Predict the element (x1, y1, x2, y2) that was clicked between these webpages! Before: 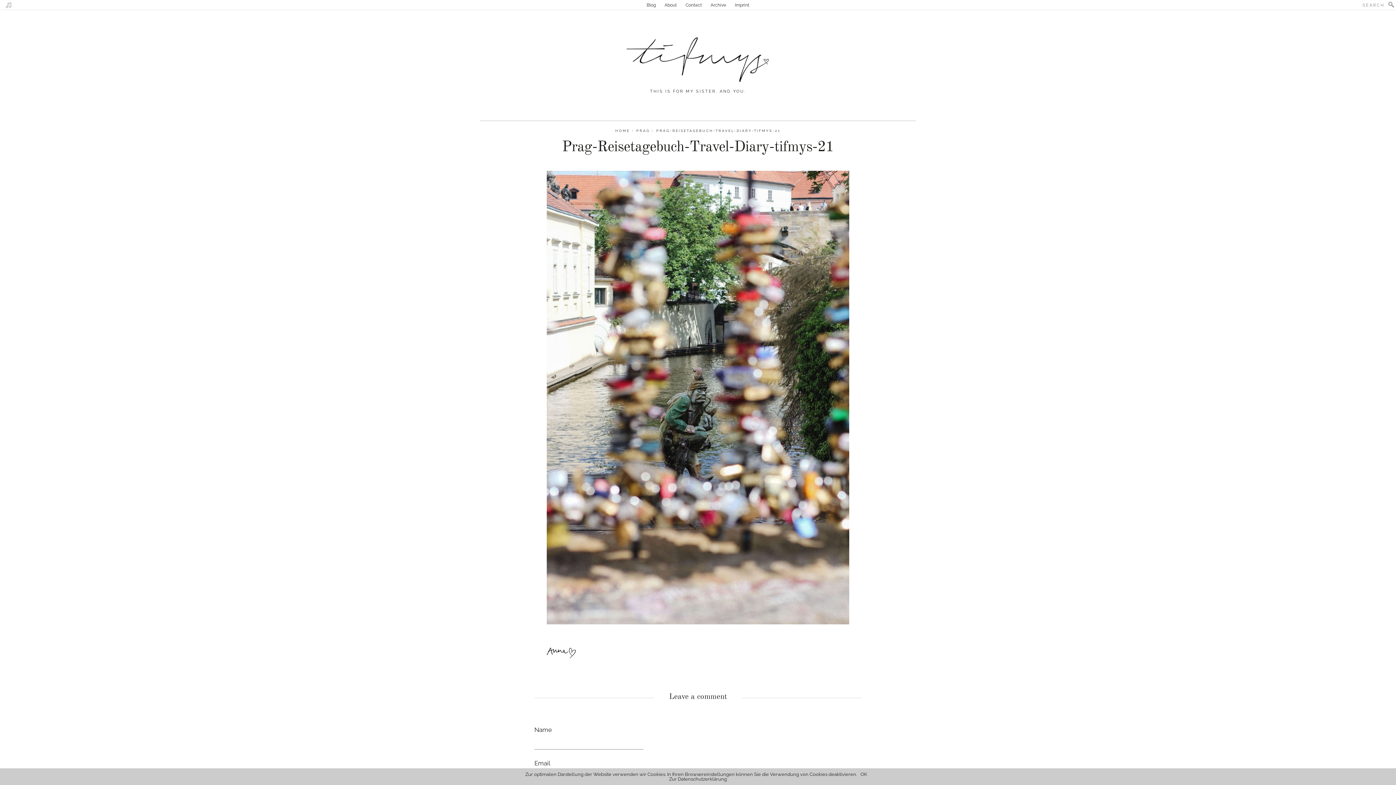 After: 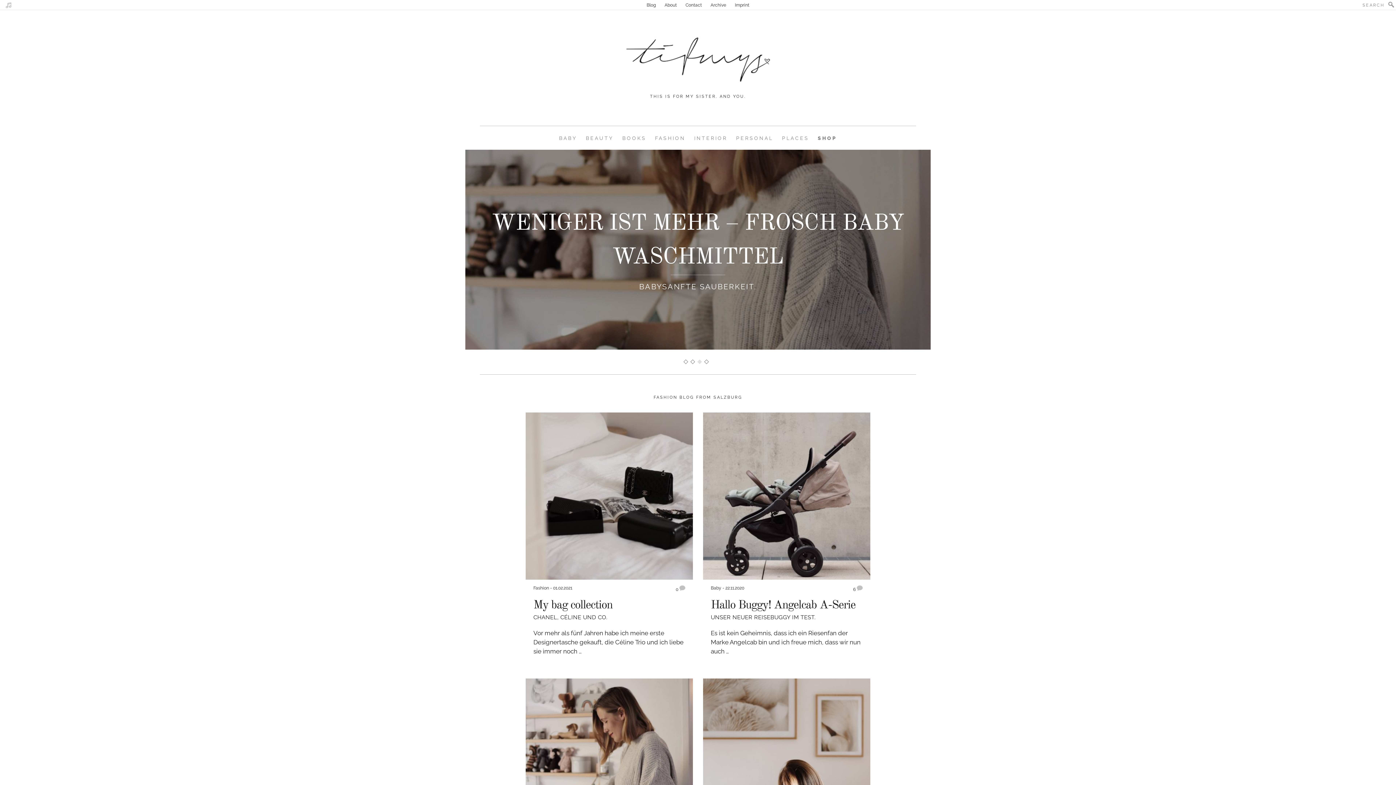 Action: label: Blog bbox: (643, 2, 659, 7)